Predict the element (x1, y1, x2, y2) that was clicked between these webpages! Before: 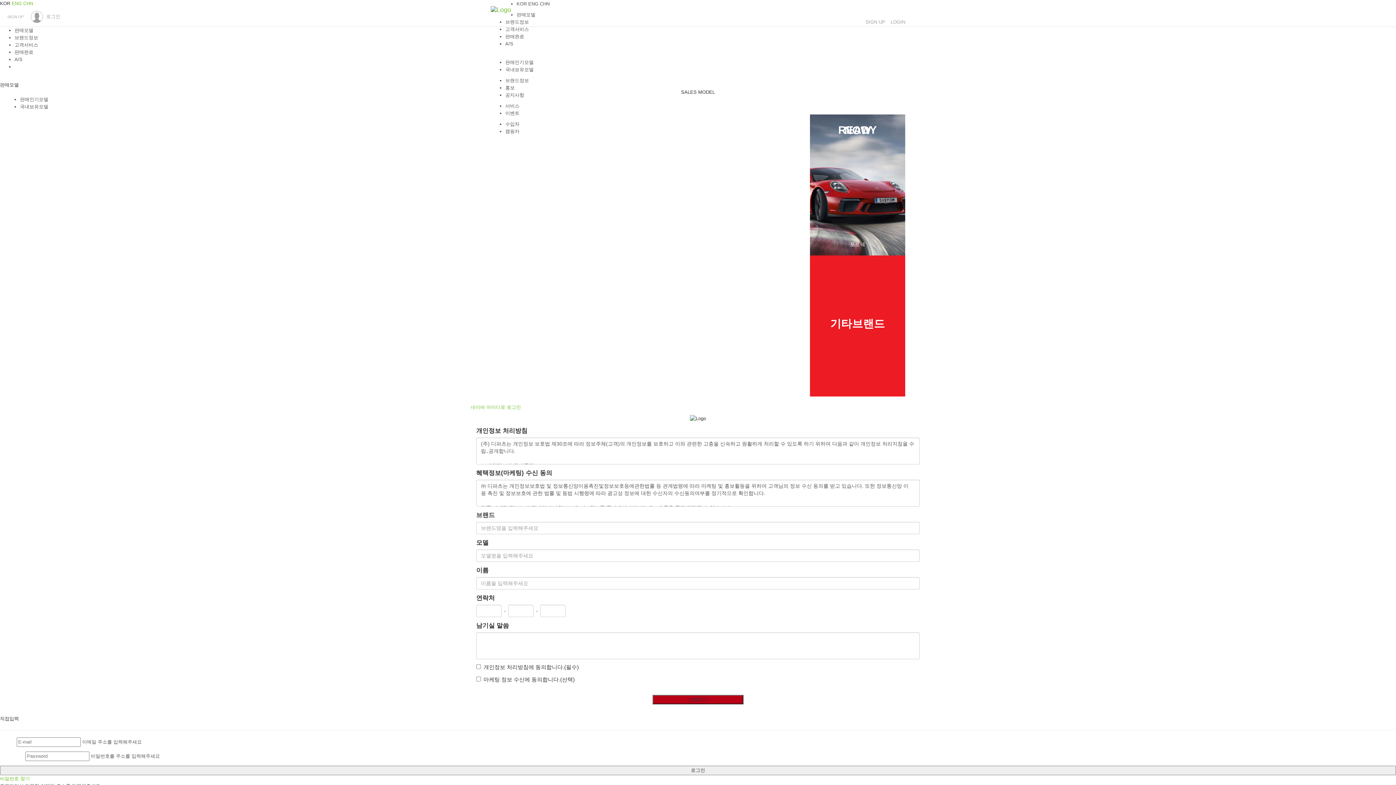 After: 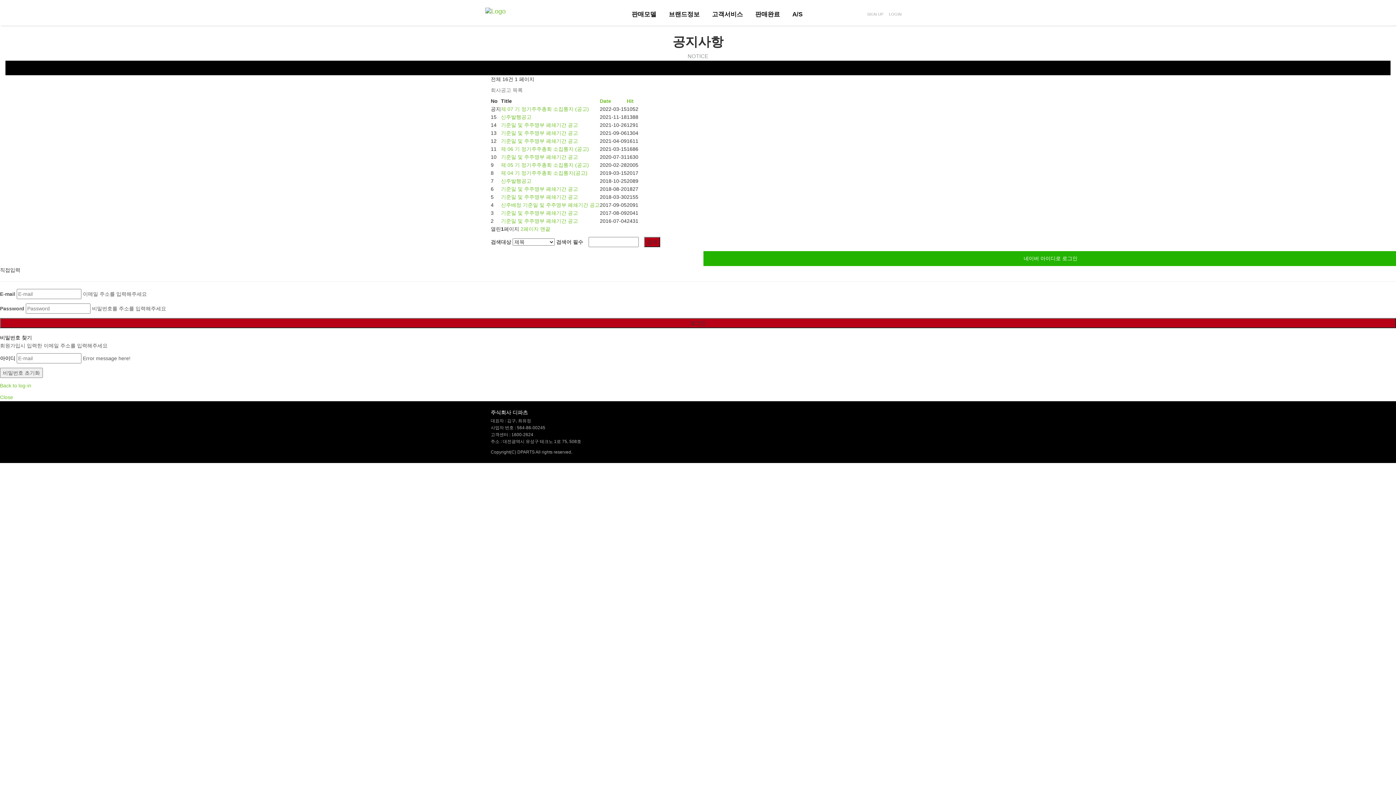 Action: label: 공지사항 bbox: (505, 92, 524, 97)